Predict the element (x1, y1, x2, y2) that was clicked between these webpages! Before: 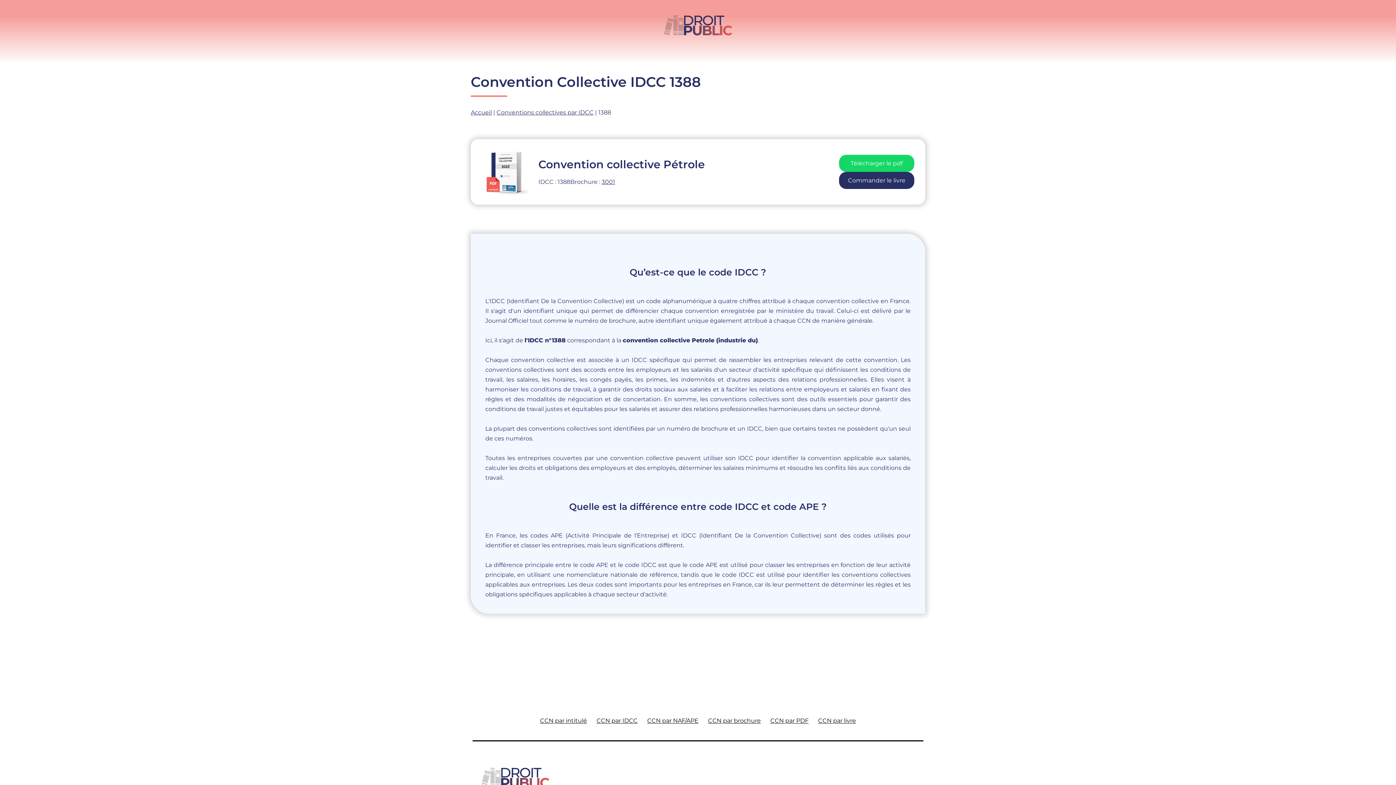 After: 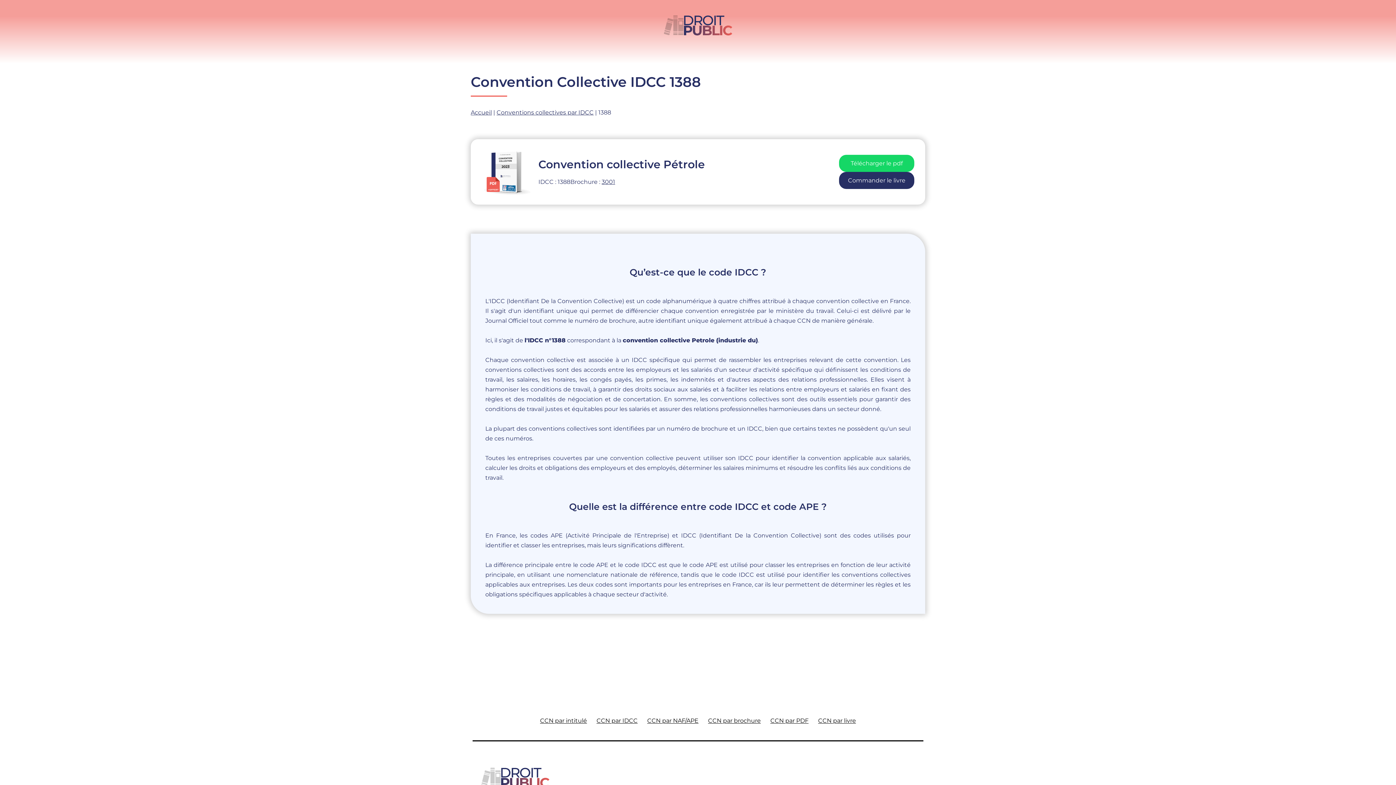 Action: bbox: (839, 172, 914, 189) label: Commander le livre